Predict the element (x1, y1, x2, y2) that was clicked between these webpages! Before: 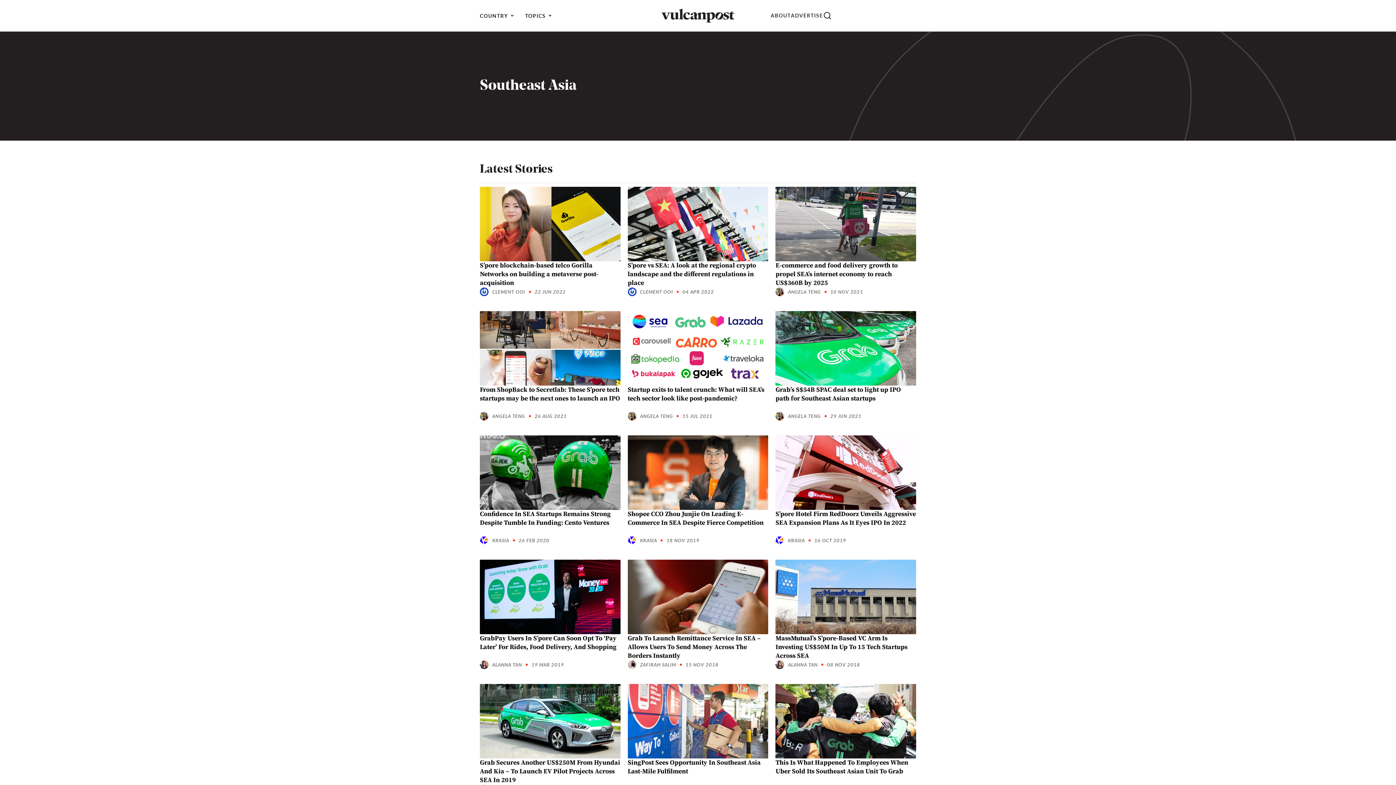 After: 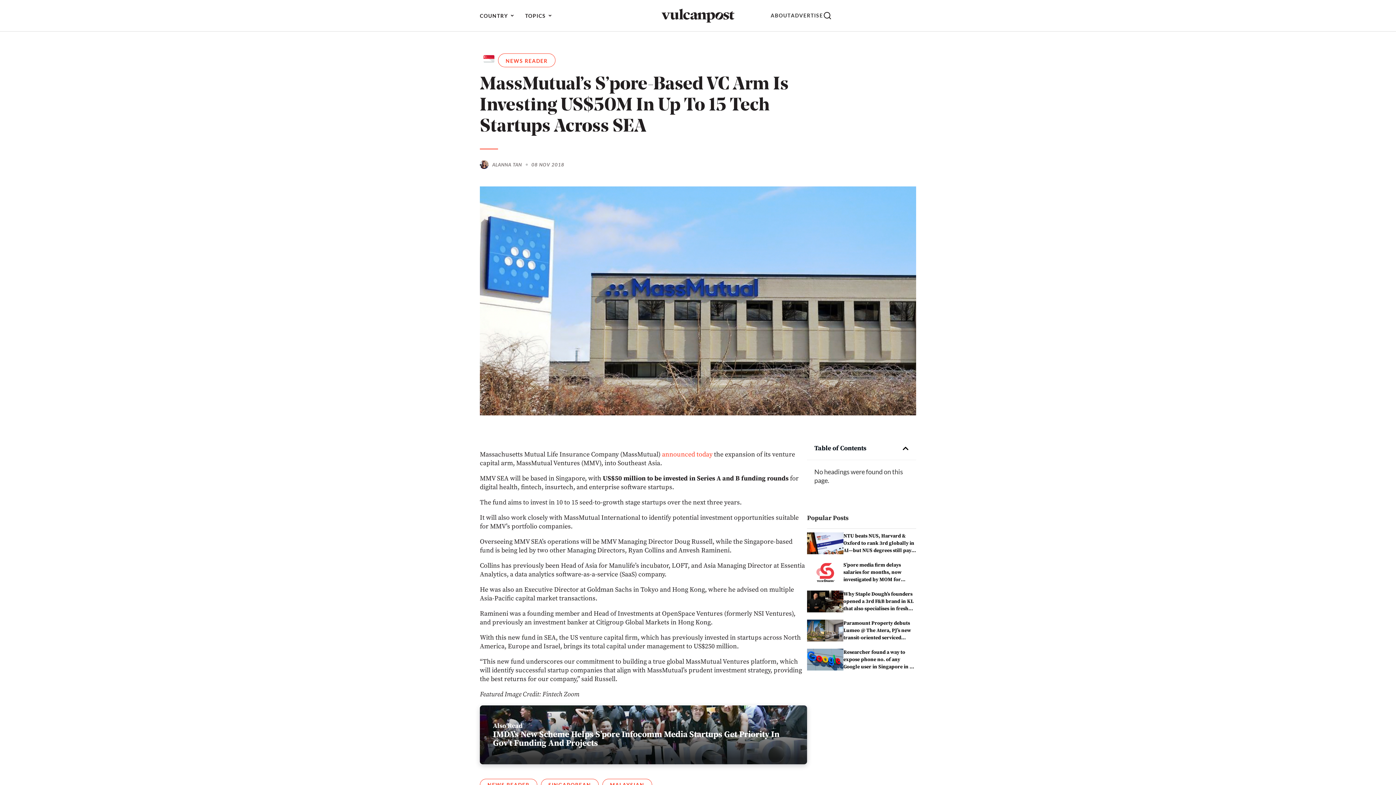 Action: bbox: (775, 634, 907, 660) label: MassMutual’s S’pore-Based VC Arm Is Investing US$50M In Up To 15 Tech Startups Across SEA